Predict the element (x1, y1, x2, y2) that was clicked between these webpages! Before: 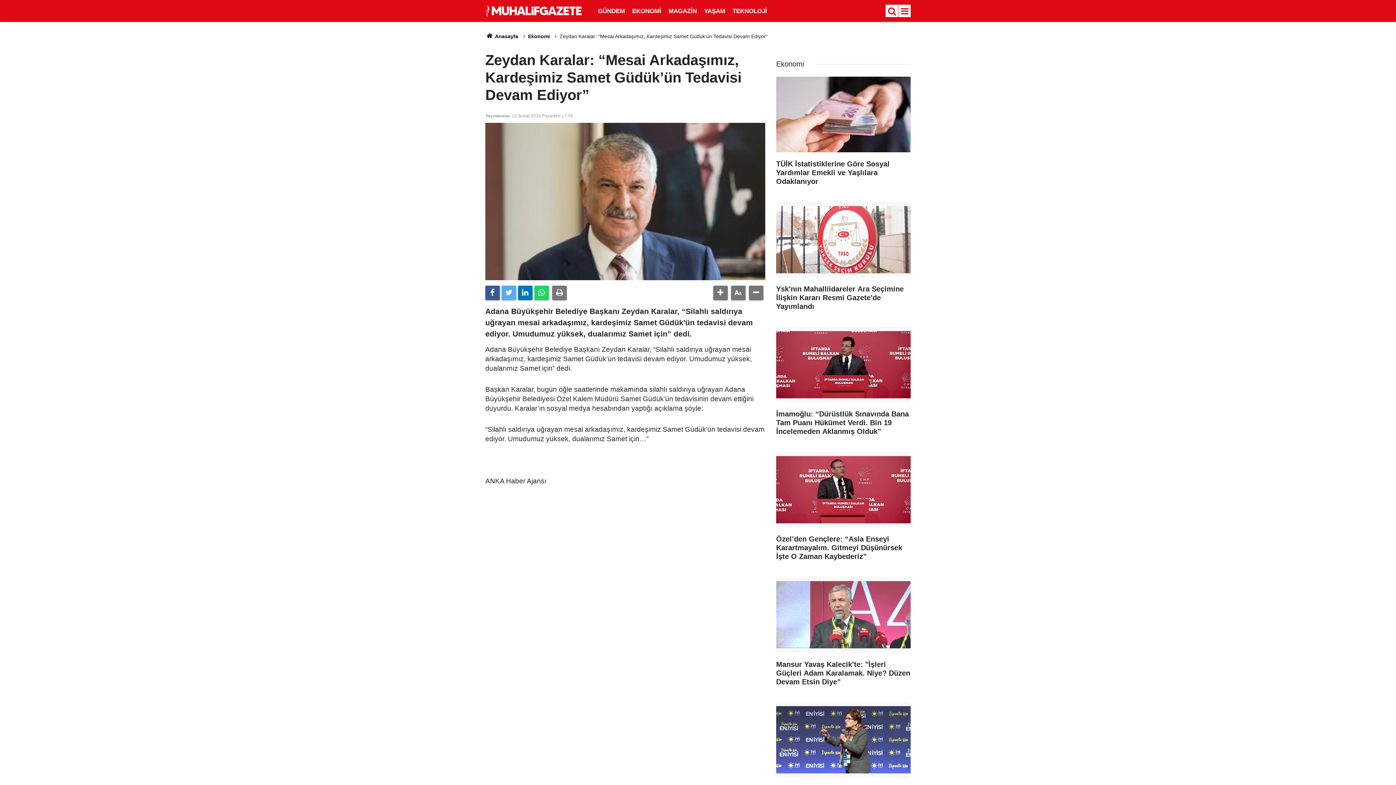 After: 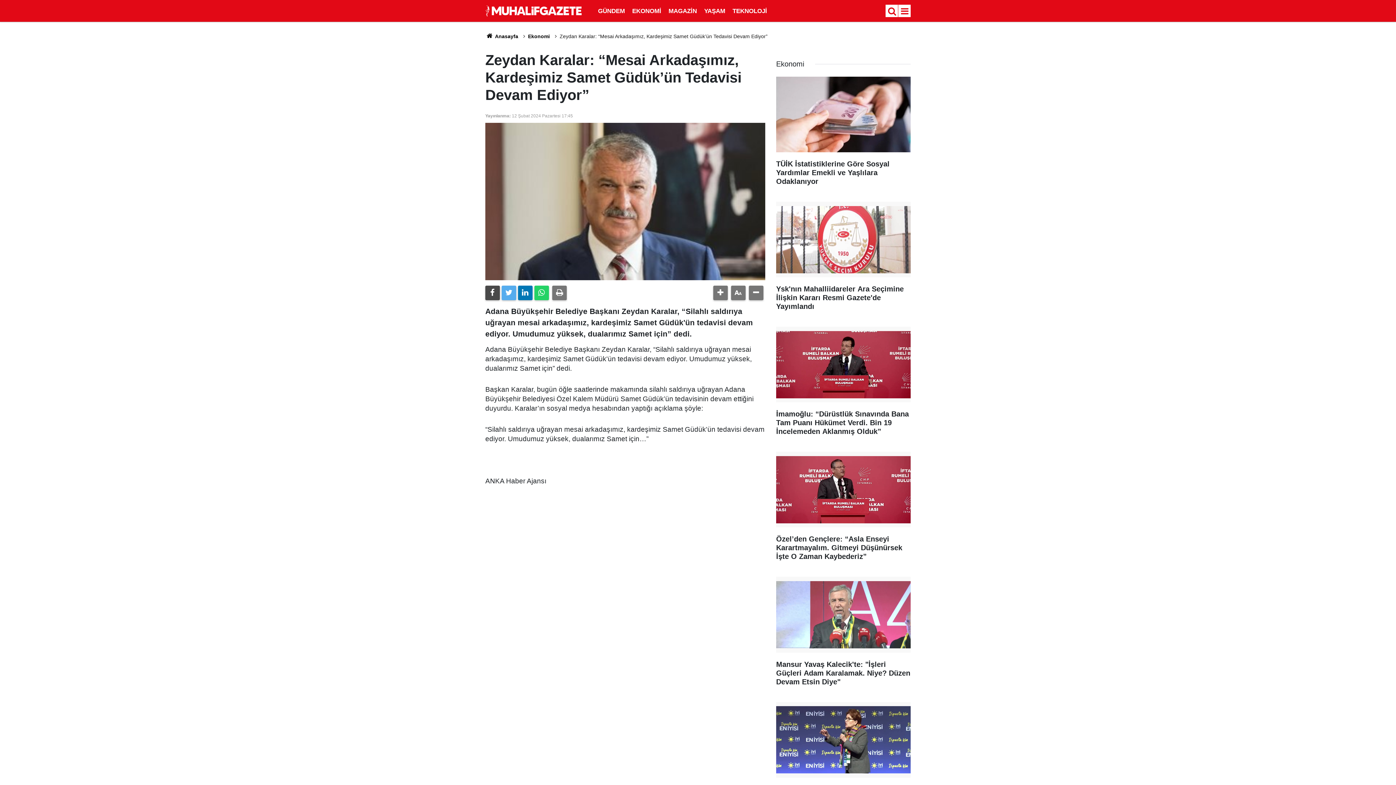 Action: bbox: (485, 285, 500, 300)